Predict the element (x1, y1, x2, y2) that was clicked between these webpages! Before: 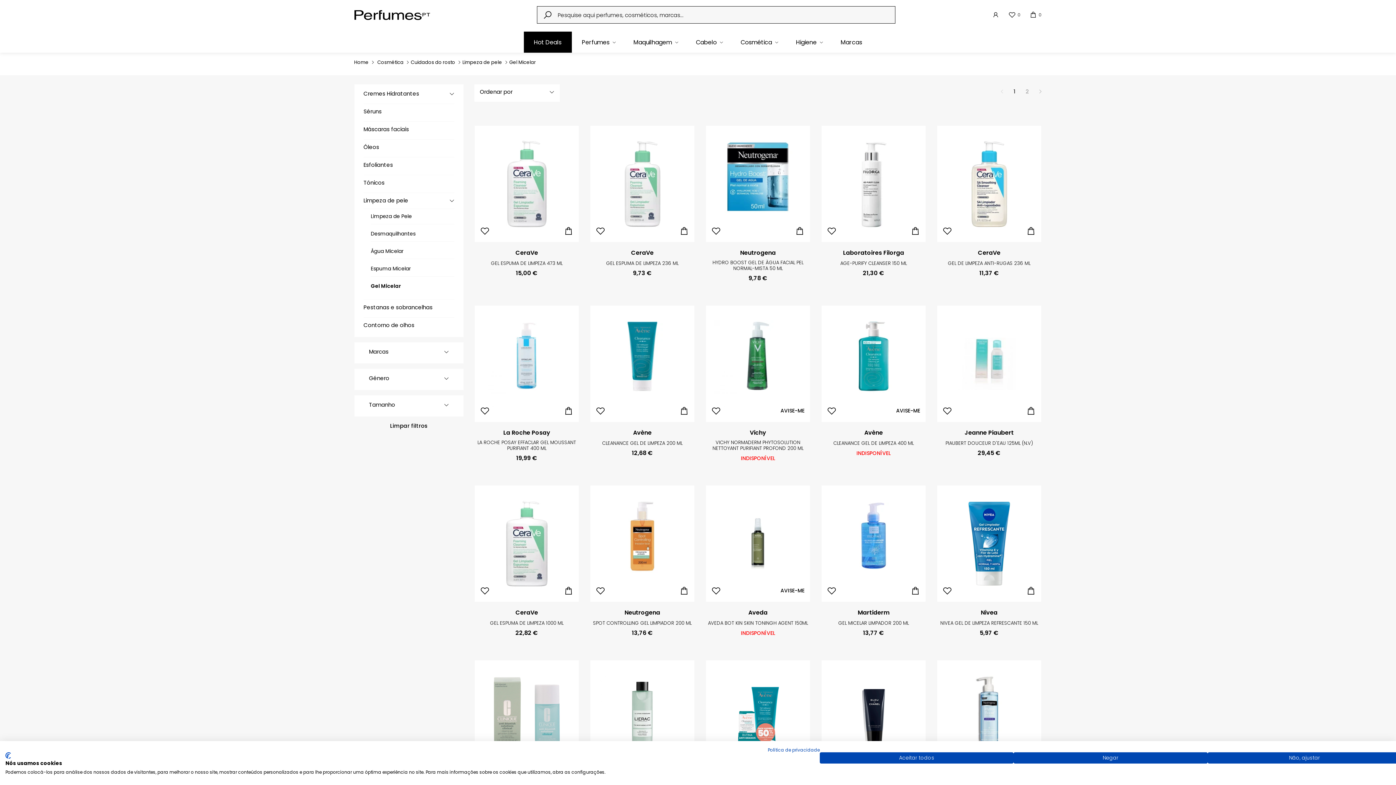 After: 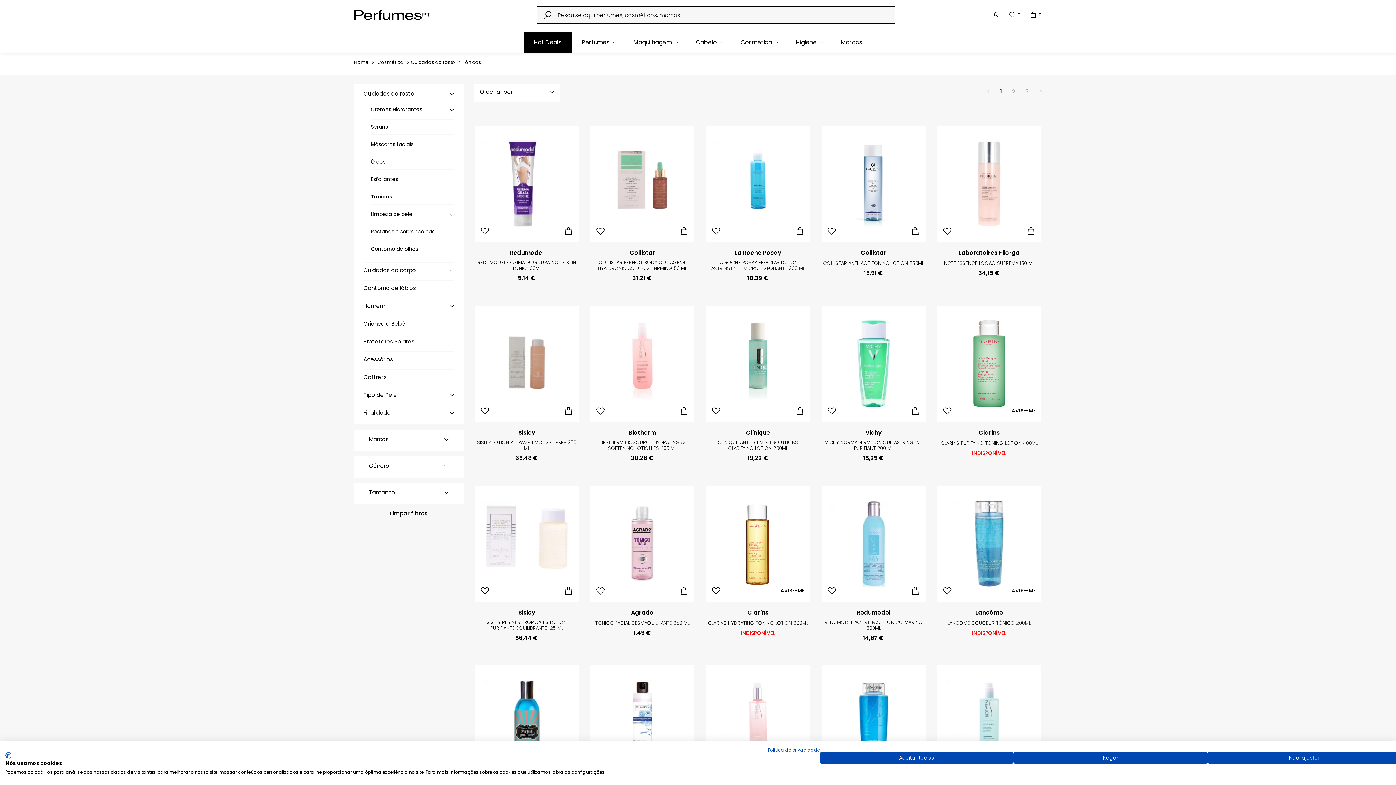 Action: bbox: (363, 178, 384, 186) label: Tónicos